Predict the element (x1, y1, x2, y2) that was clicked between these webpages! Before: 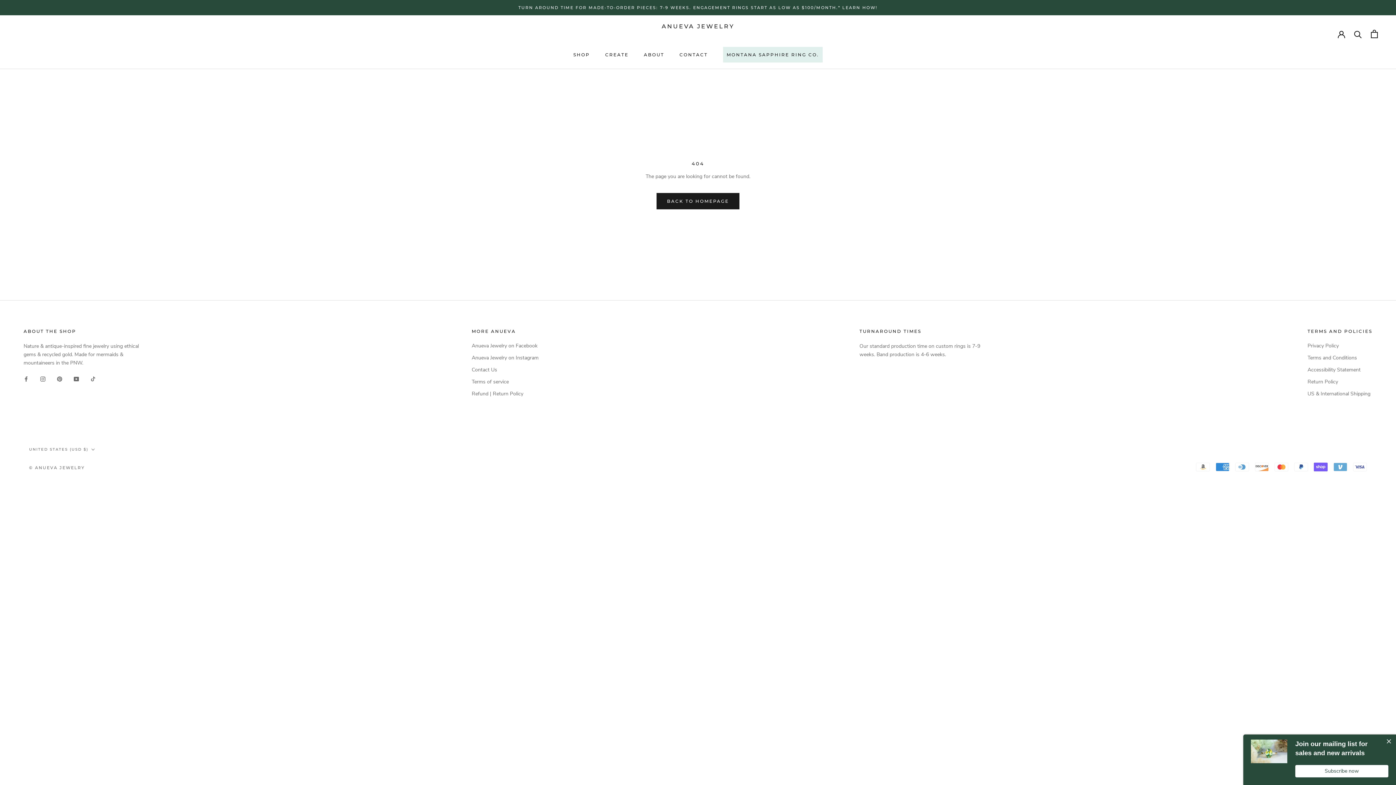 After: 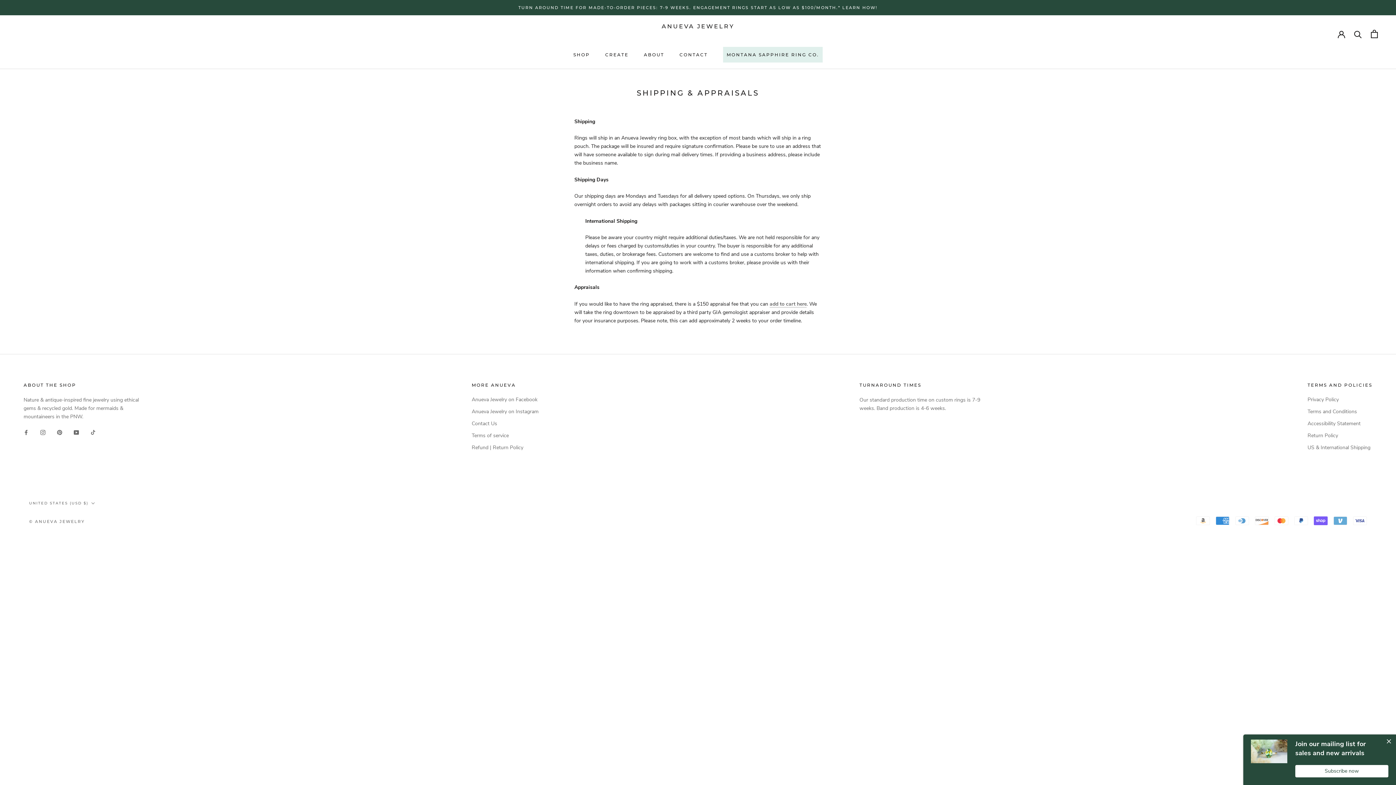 Action: label: US & International Shipping bbox: (1307, 390, 1372, 397)